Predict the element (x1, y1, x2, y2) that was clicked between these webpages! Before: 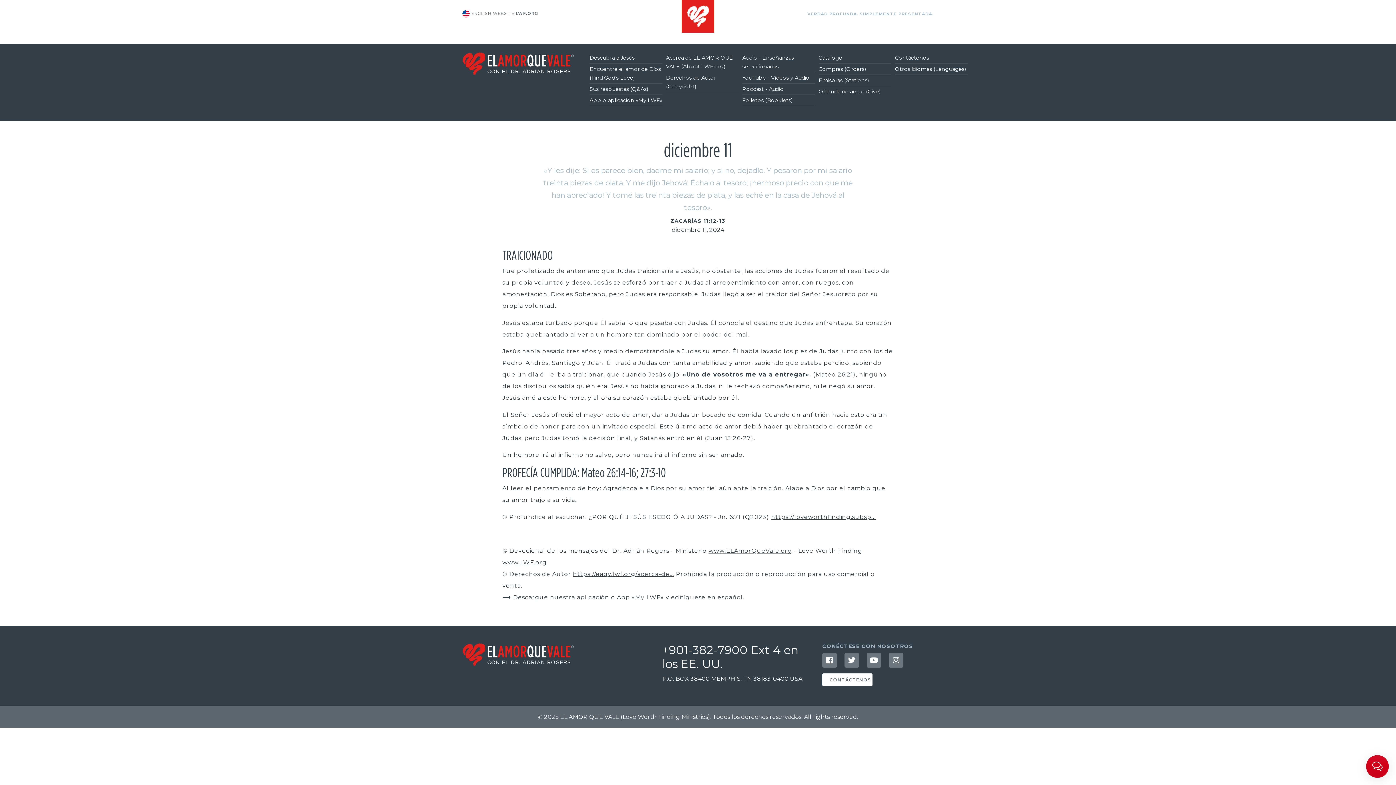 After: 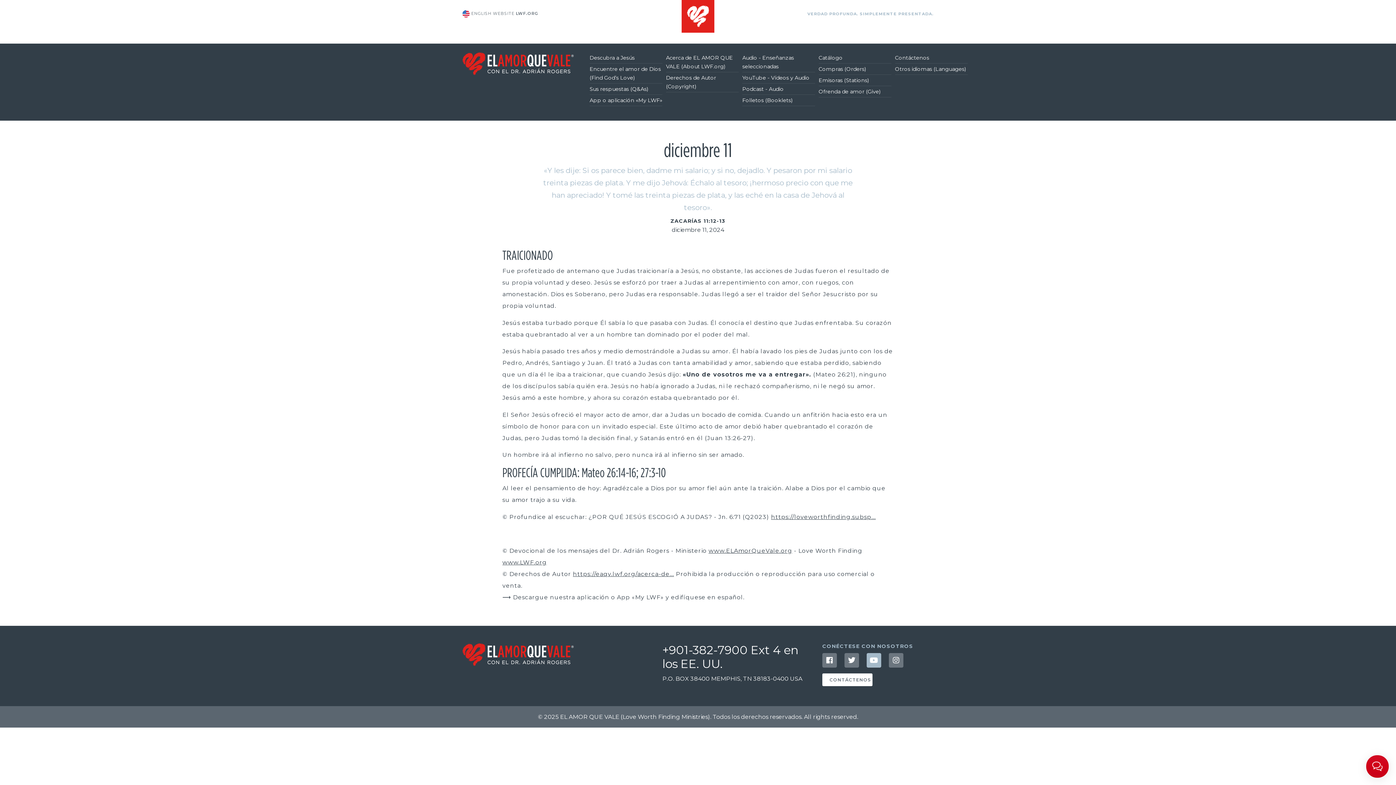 Action: bbox: (866, 653, 881, 667)